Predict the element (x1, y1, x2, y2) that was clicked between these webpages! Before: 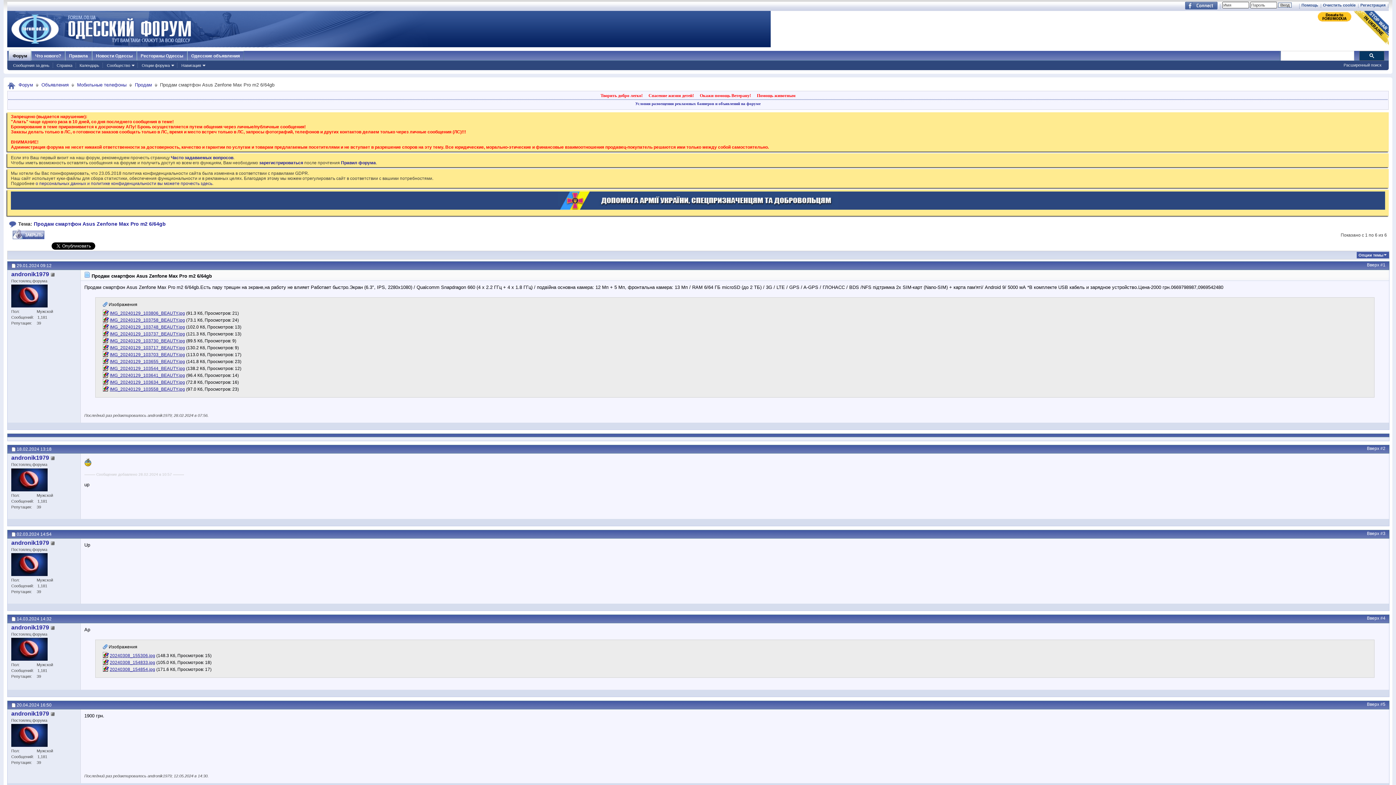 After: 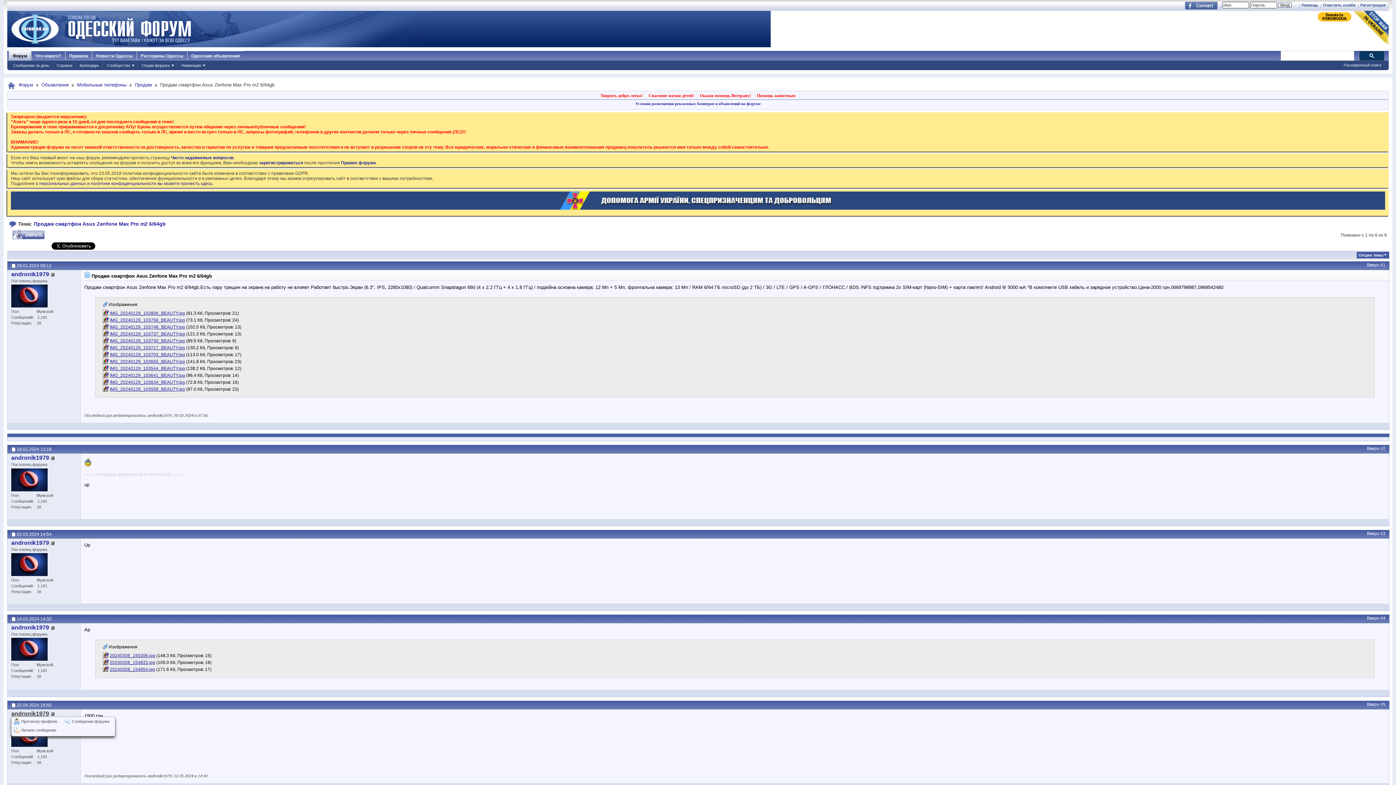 Action: label: andronik1979 bbox: (11, 710, 49, 717)